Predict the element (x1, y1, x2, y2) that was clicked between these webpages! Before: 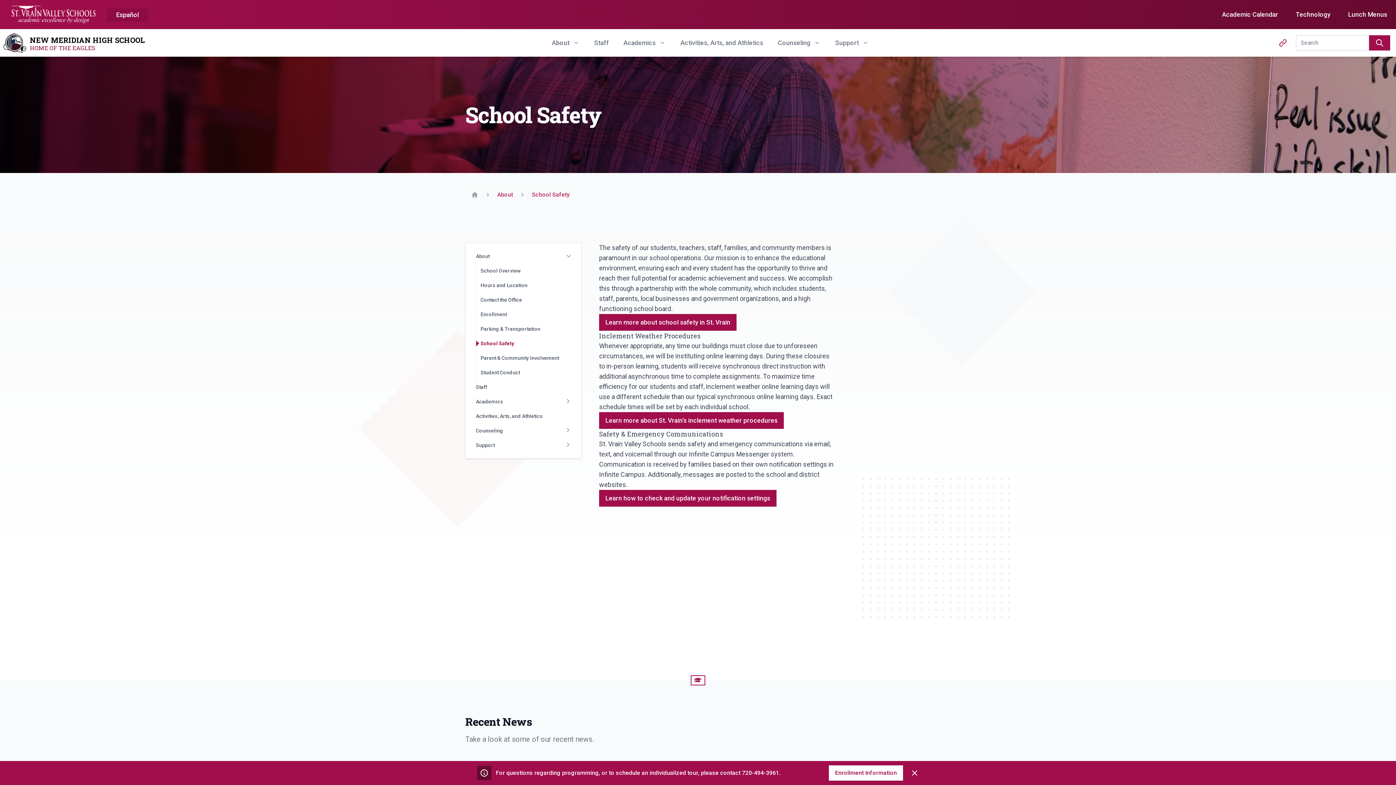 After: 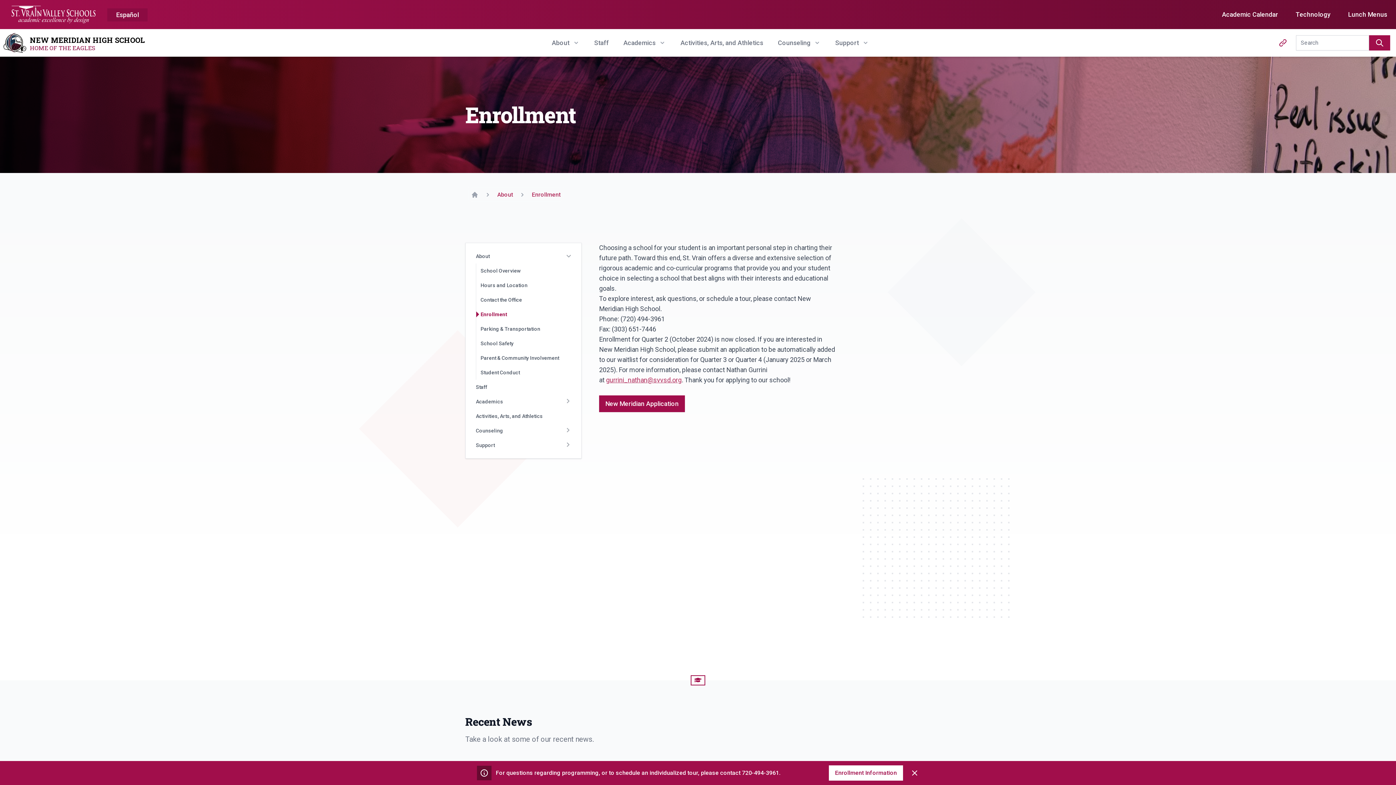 Action: bbox: (476, 307, 574, 321) label: Enrollment